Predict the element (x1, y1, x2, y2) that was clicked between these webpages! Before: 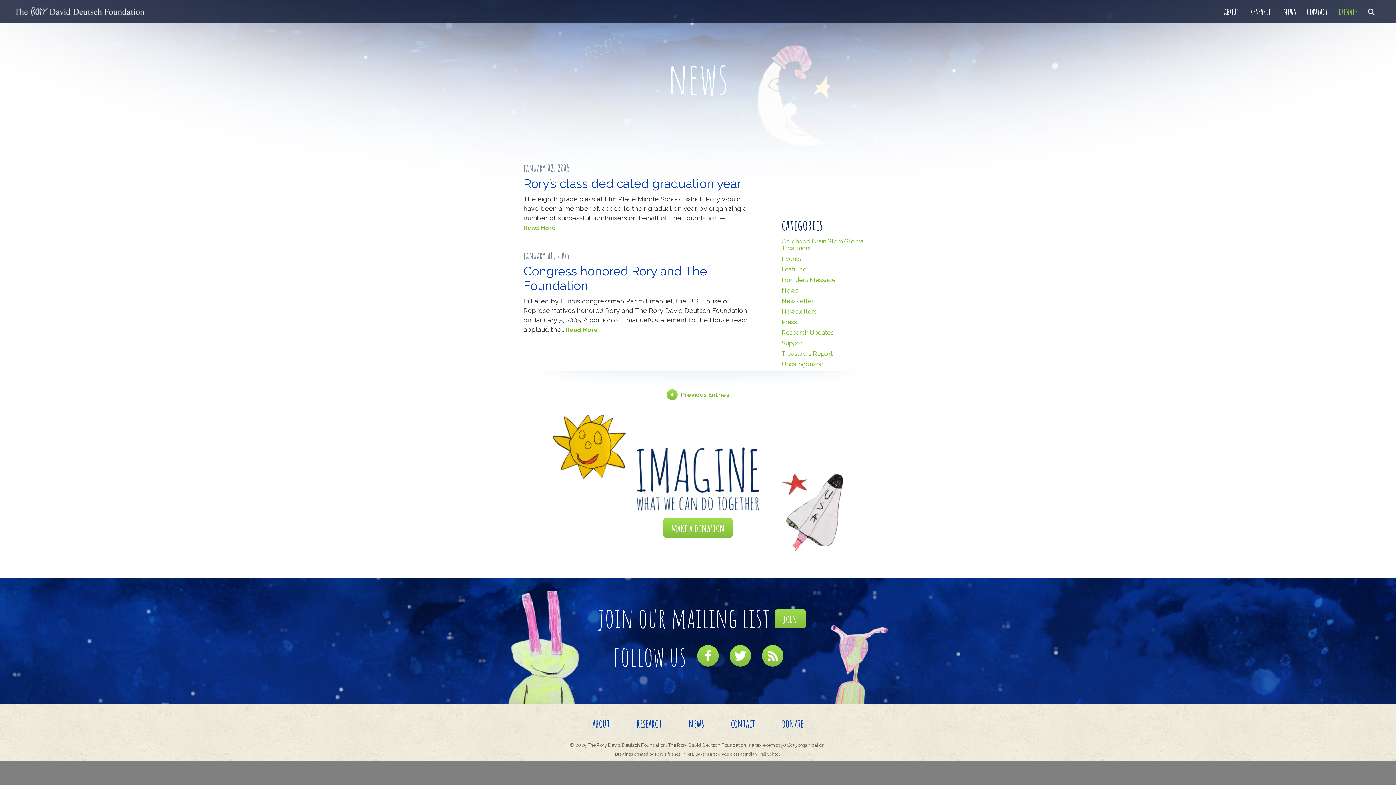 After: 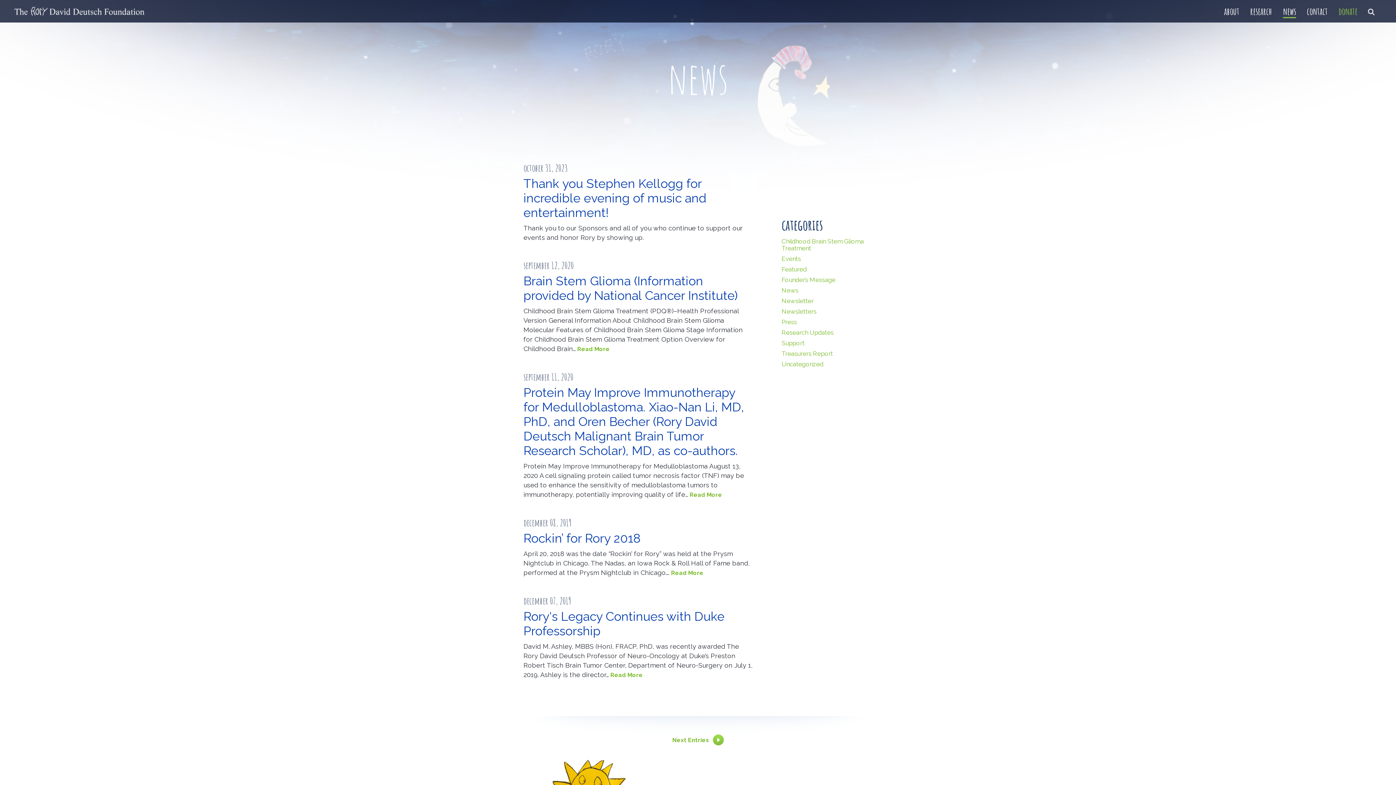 Action: bbox: (1283, 5, 1296, 17) label: news